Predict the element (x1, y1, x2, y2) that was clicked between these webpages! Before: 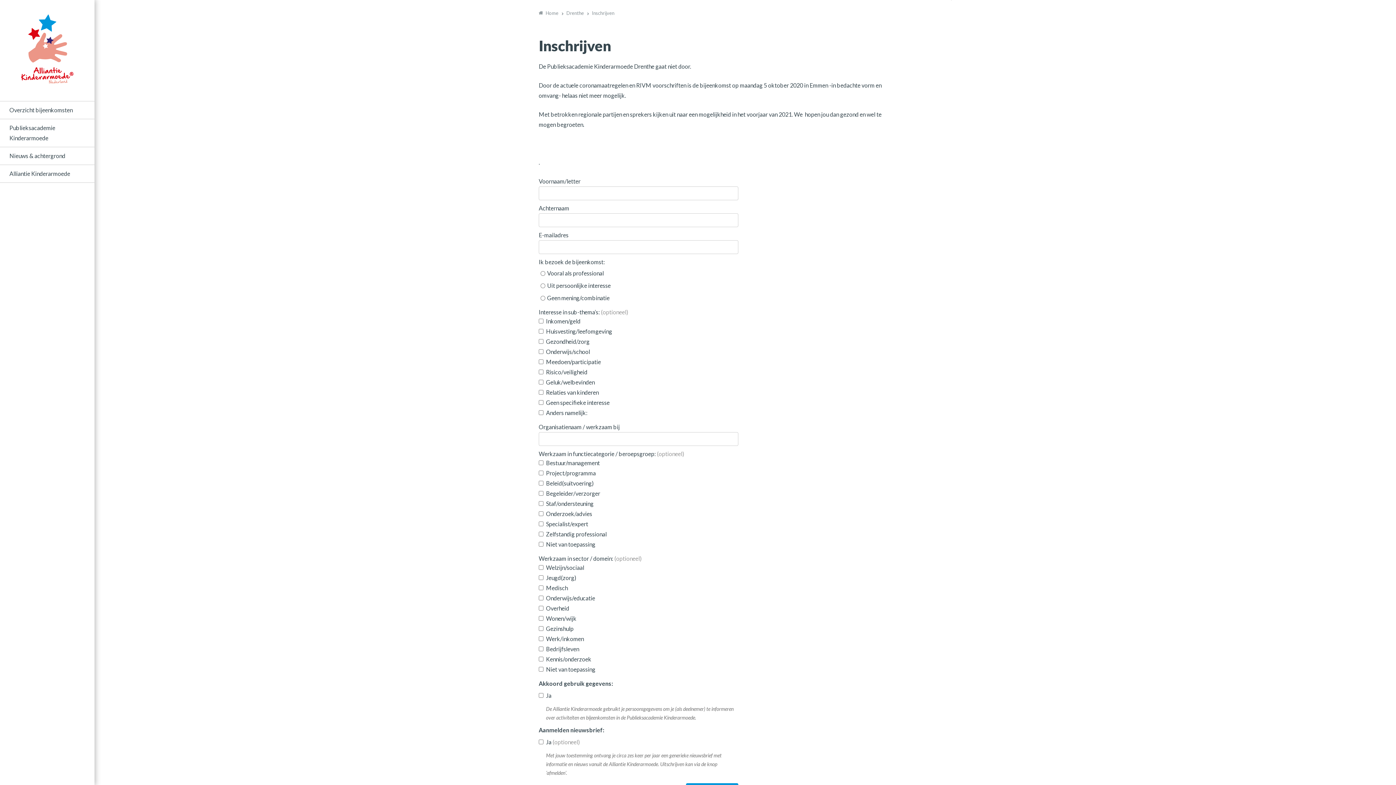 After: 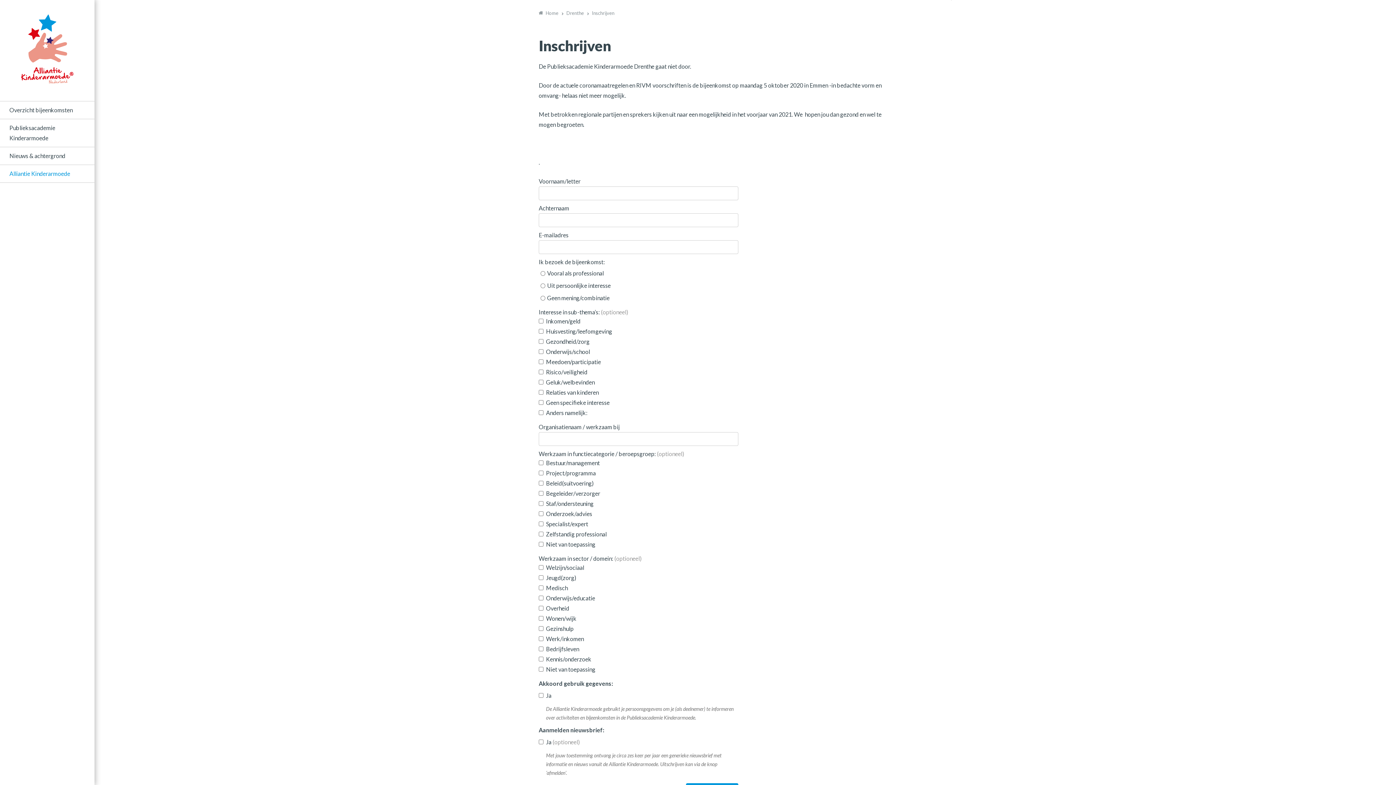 Action: bbox: (0, 164, 94, 182) label: Alliantie Kinderarmoede